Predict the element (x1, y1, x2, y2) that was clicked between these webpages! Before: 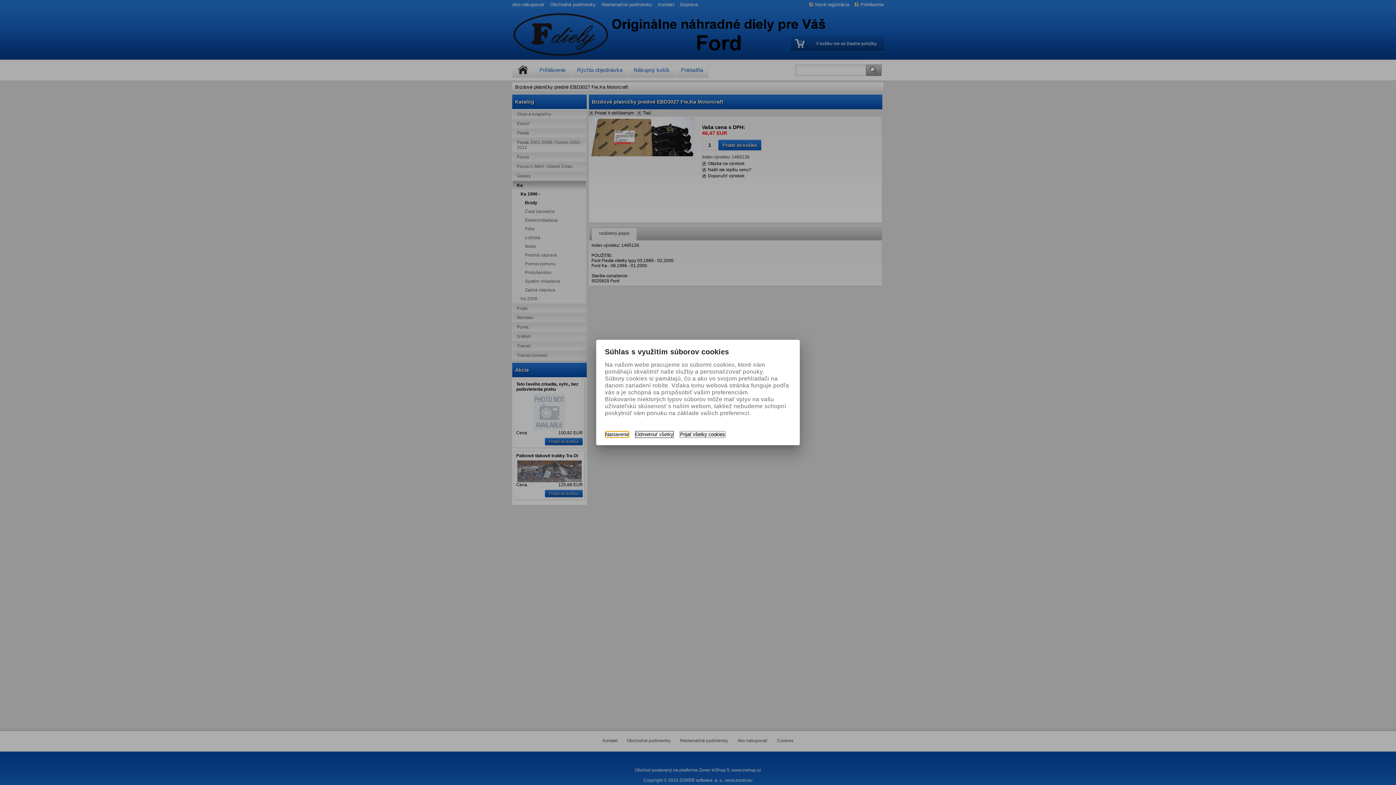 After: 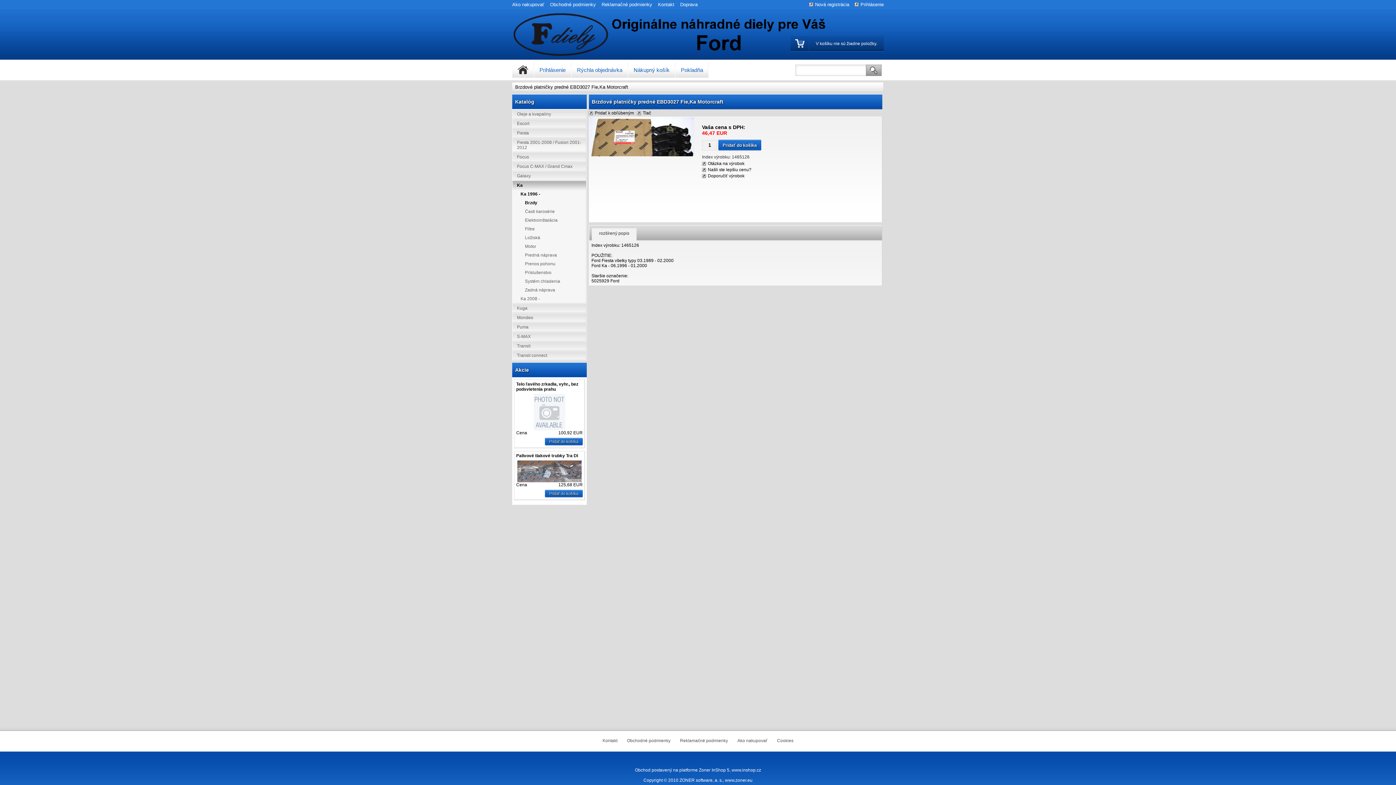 Action: label: Odmietnuť všetky bbox: (635, 431, 673, 438)